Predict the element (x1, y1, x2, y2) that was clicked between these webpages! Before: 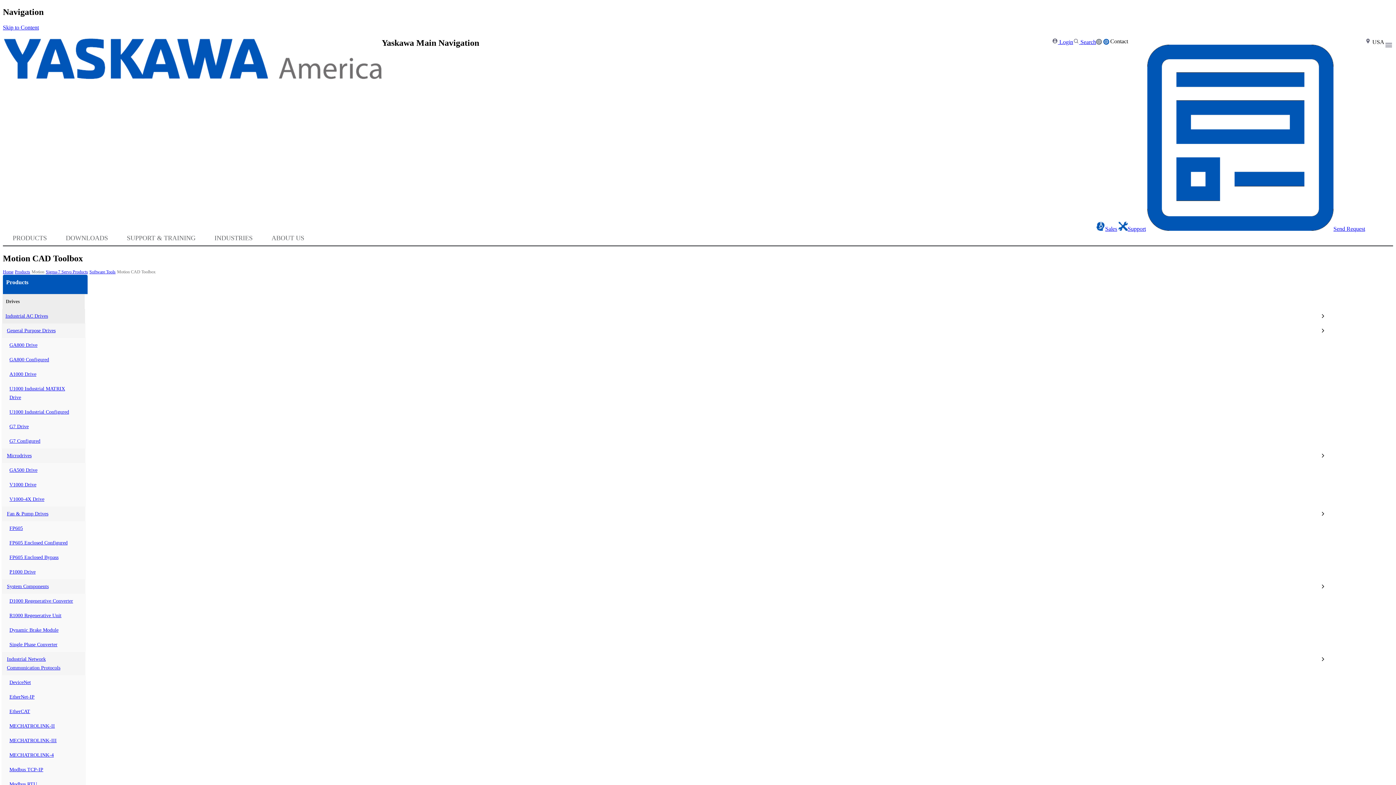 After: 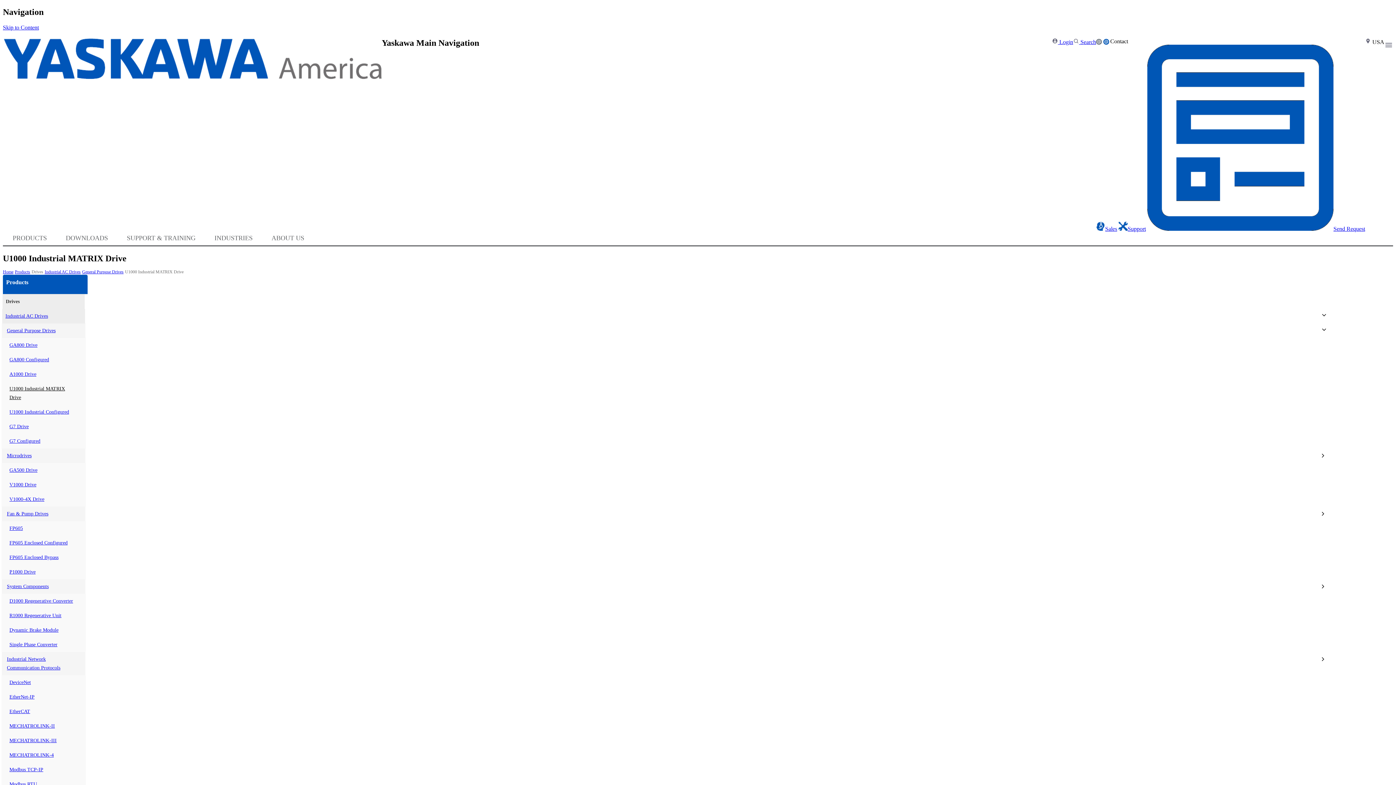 Action: label: U1000 Industrial MATRIX Drive bbox: (9, 384, 82, 402)